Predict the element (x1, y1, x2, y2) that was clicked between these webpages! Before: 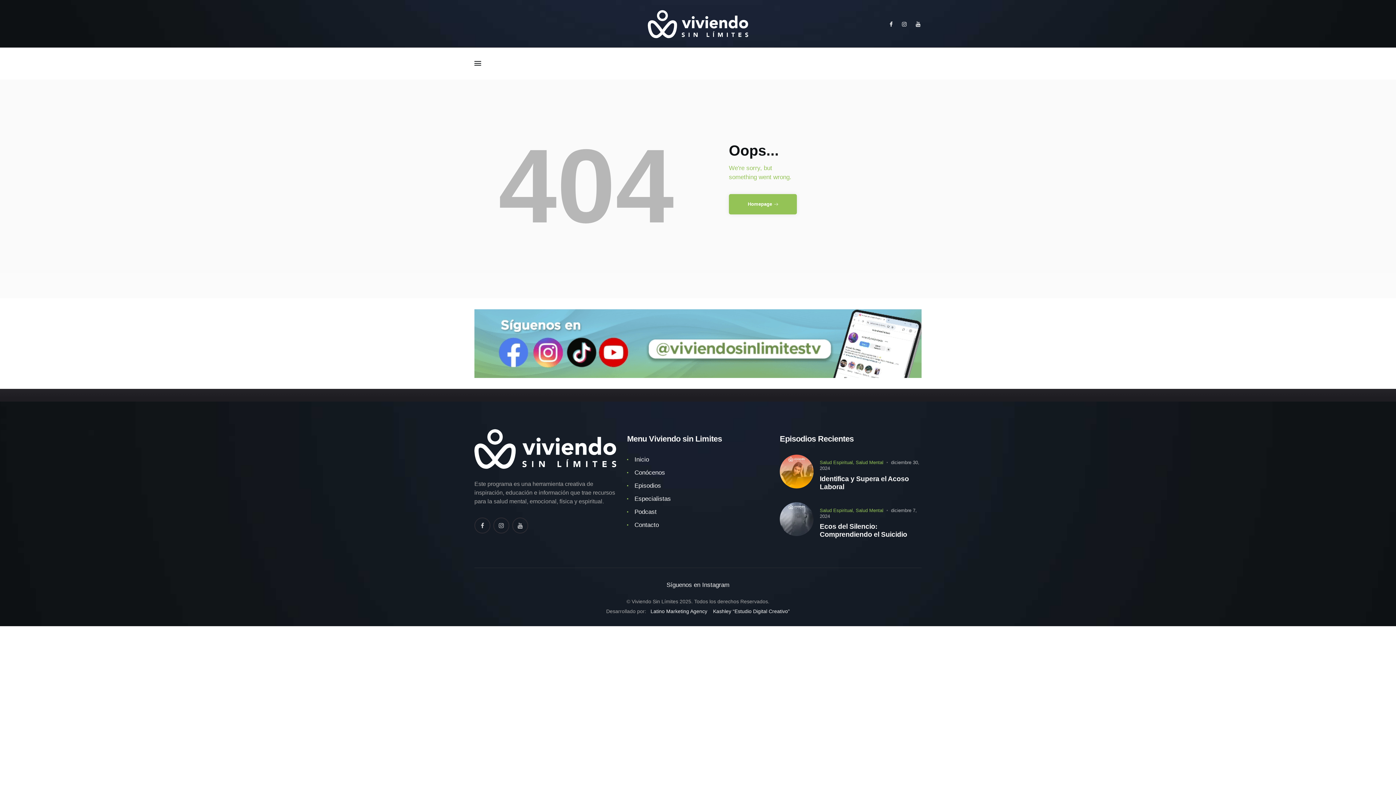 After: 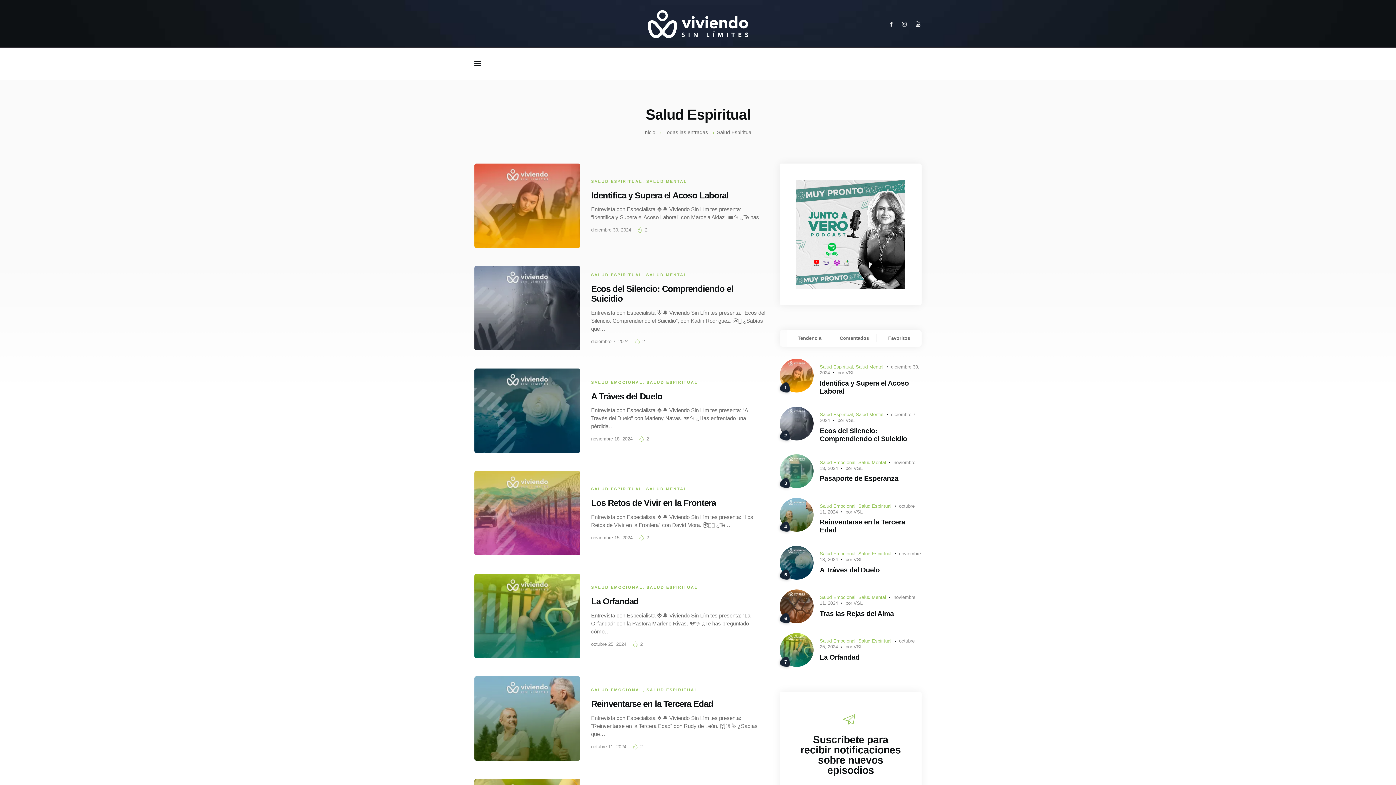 Action: label: Salud Espiritual bbox: (820, 507, 853, 513)